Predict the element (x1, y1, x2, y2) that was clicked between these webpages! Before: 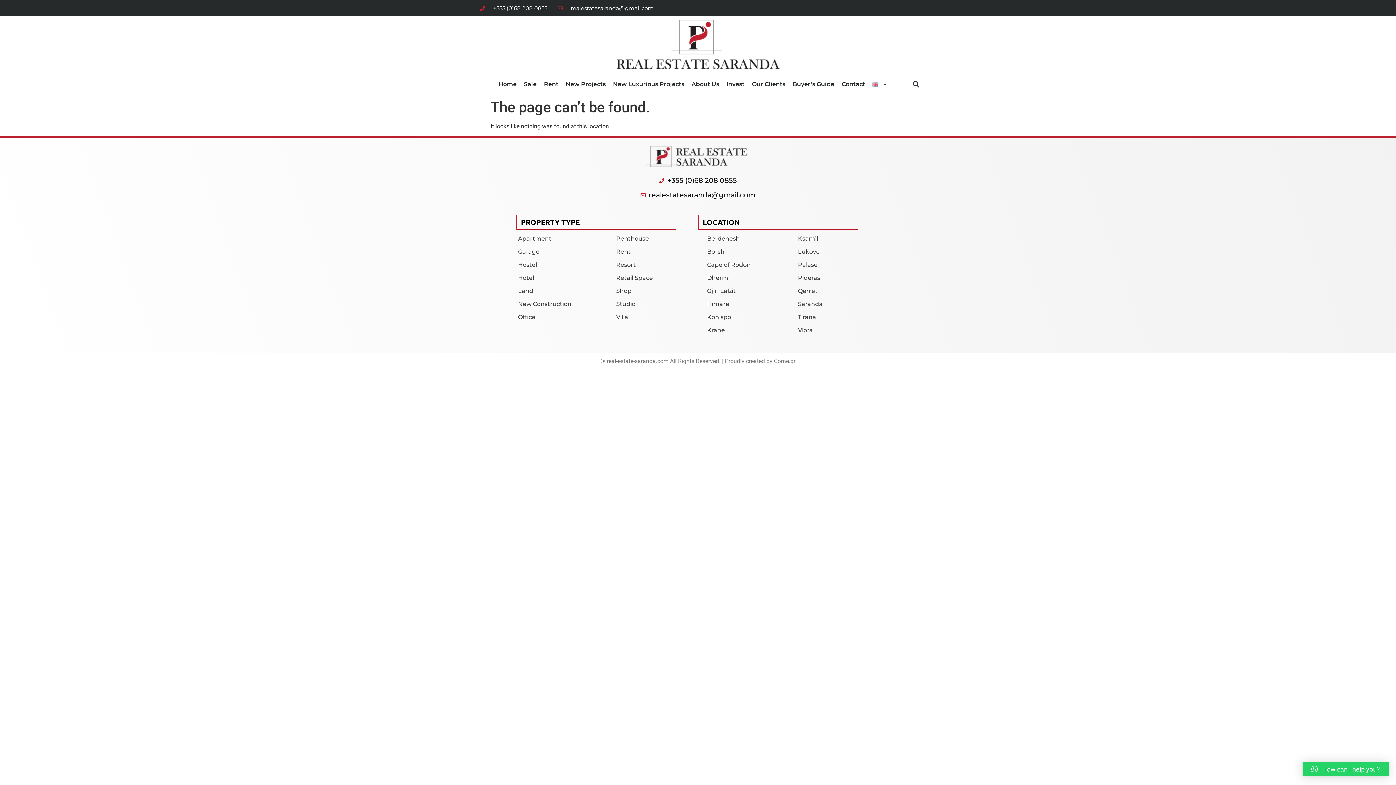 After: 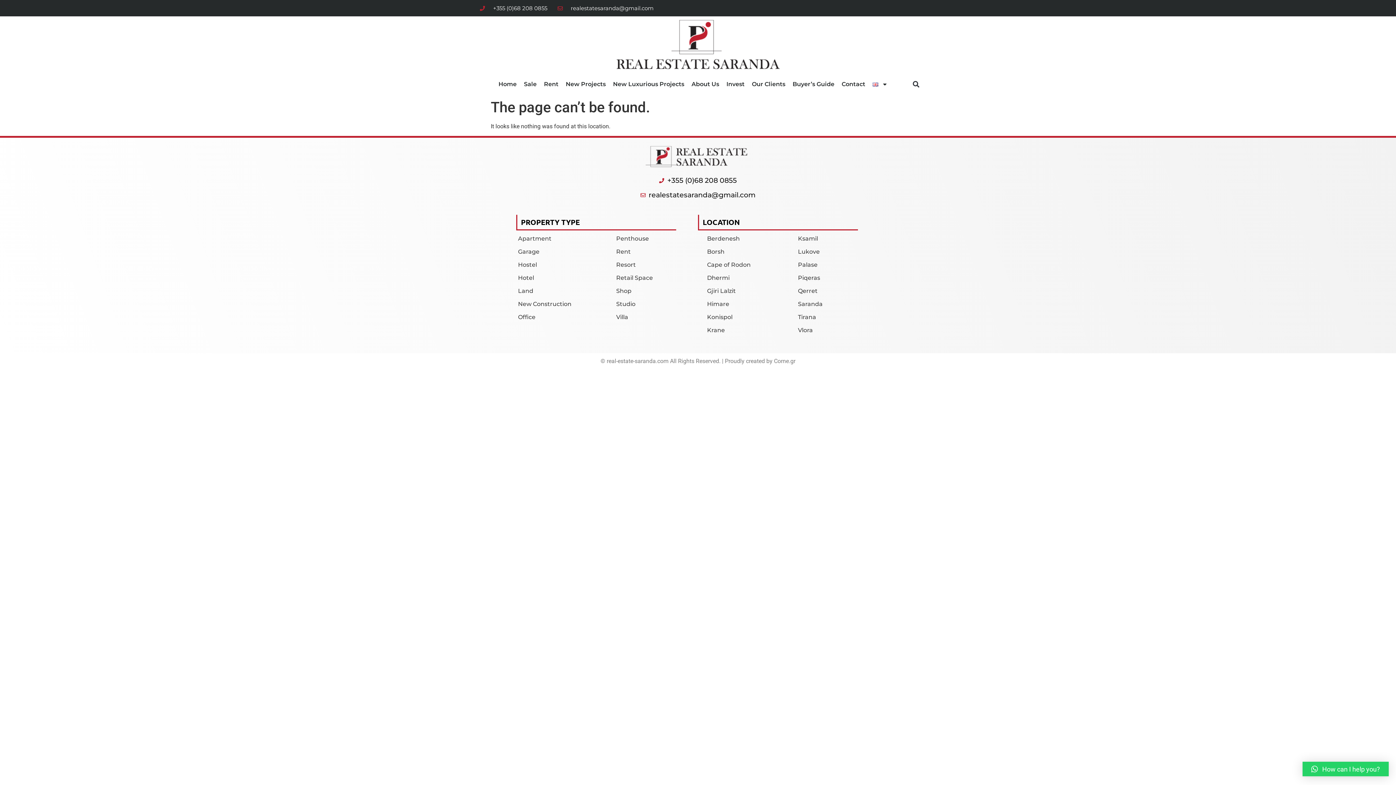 Action: label: realestatesaranda@gmail.com bbox: (498, 190, 898, 200)